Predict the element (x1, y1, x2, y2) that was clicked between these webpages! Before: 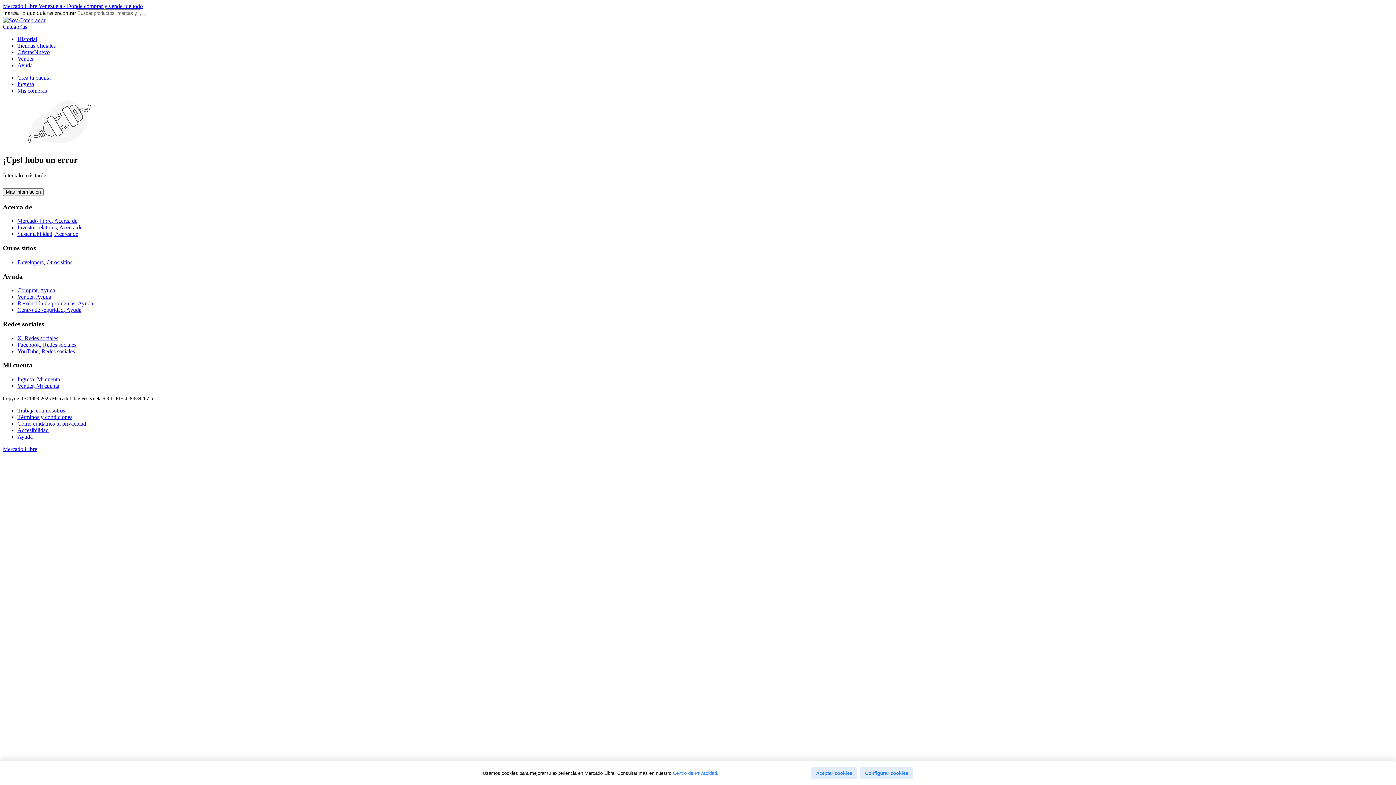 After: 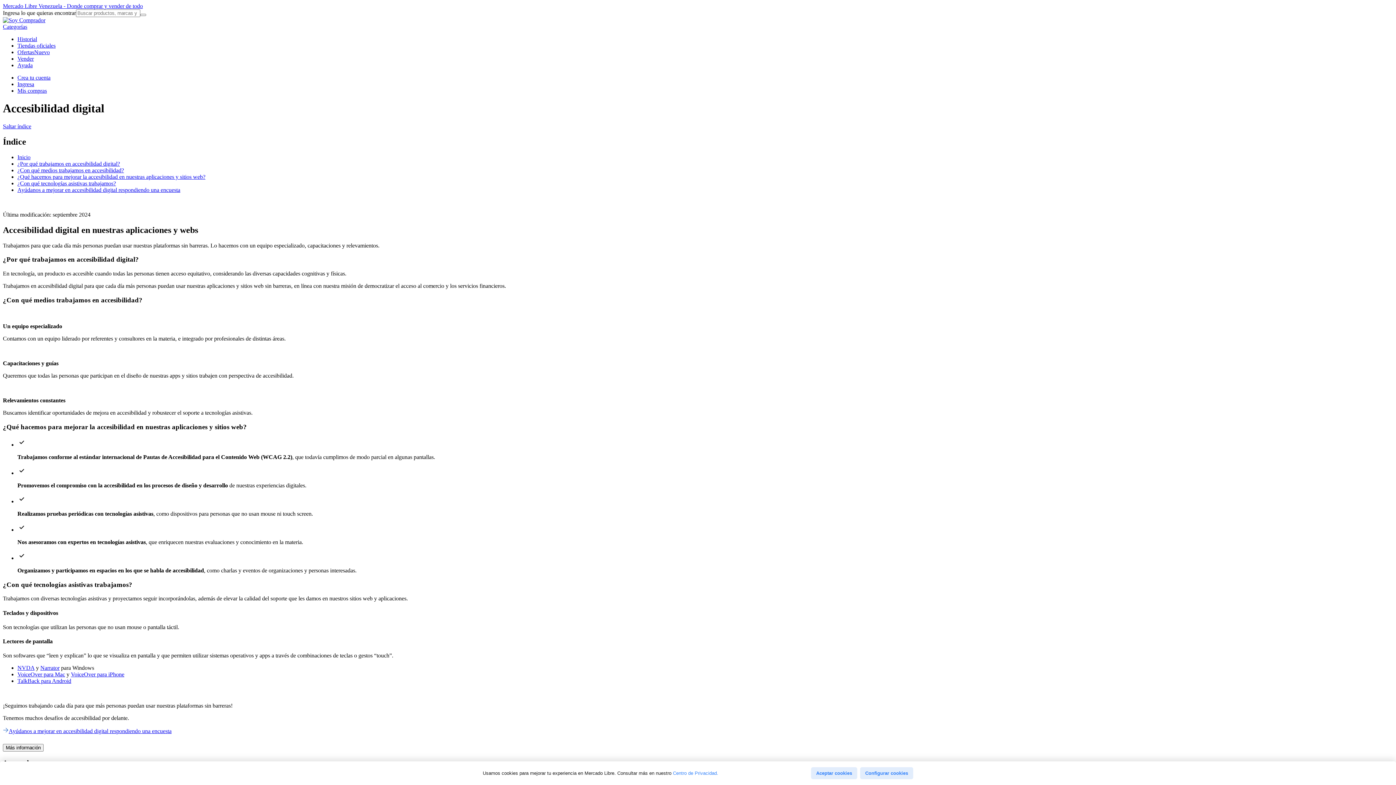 Action: bbox: (17, 427, 48, 433) label: Accesibilidad